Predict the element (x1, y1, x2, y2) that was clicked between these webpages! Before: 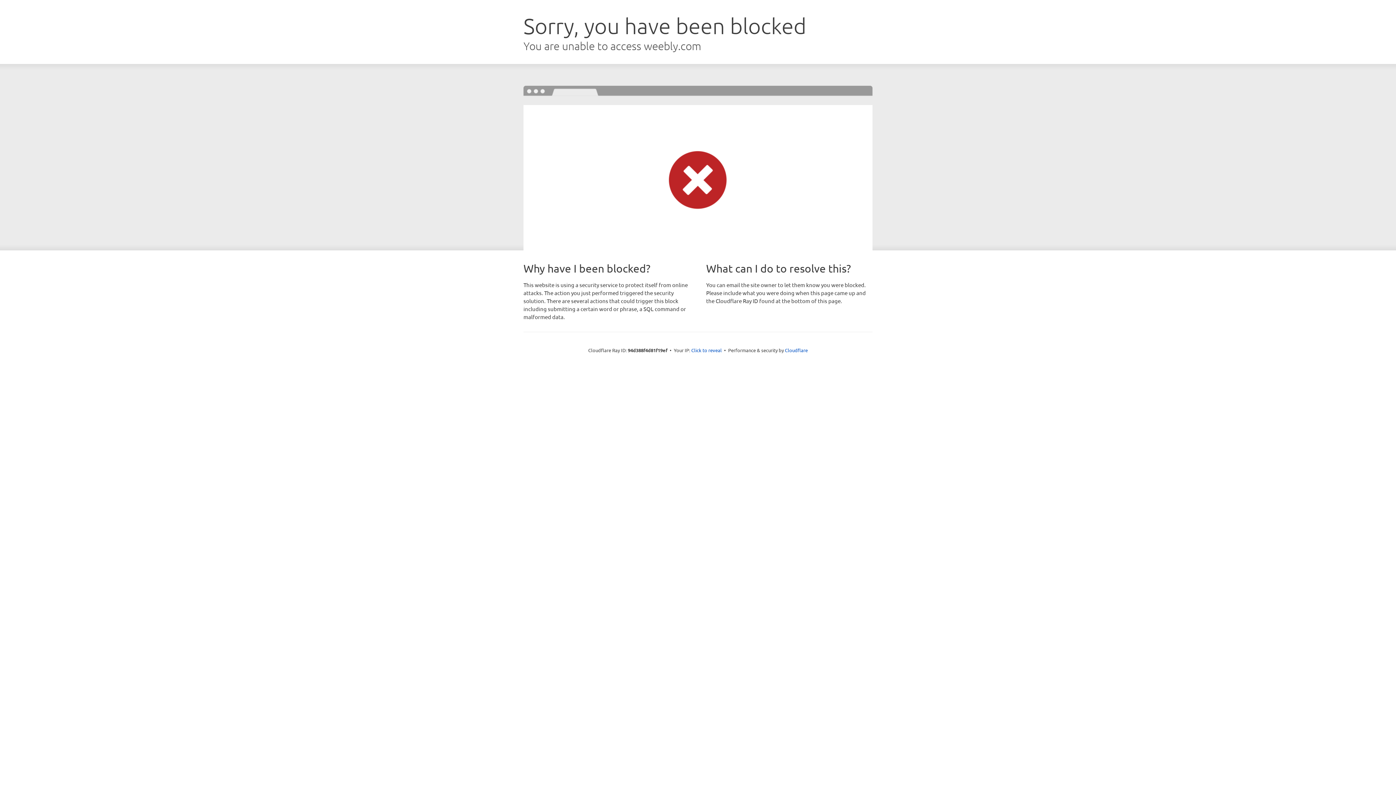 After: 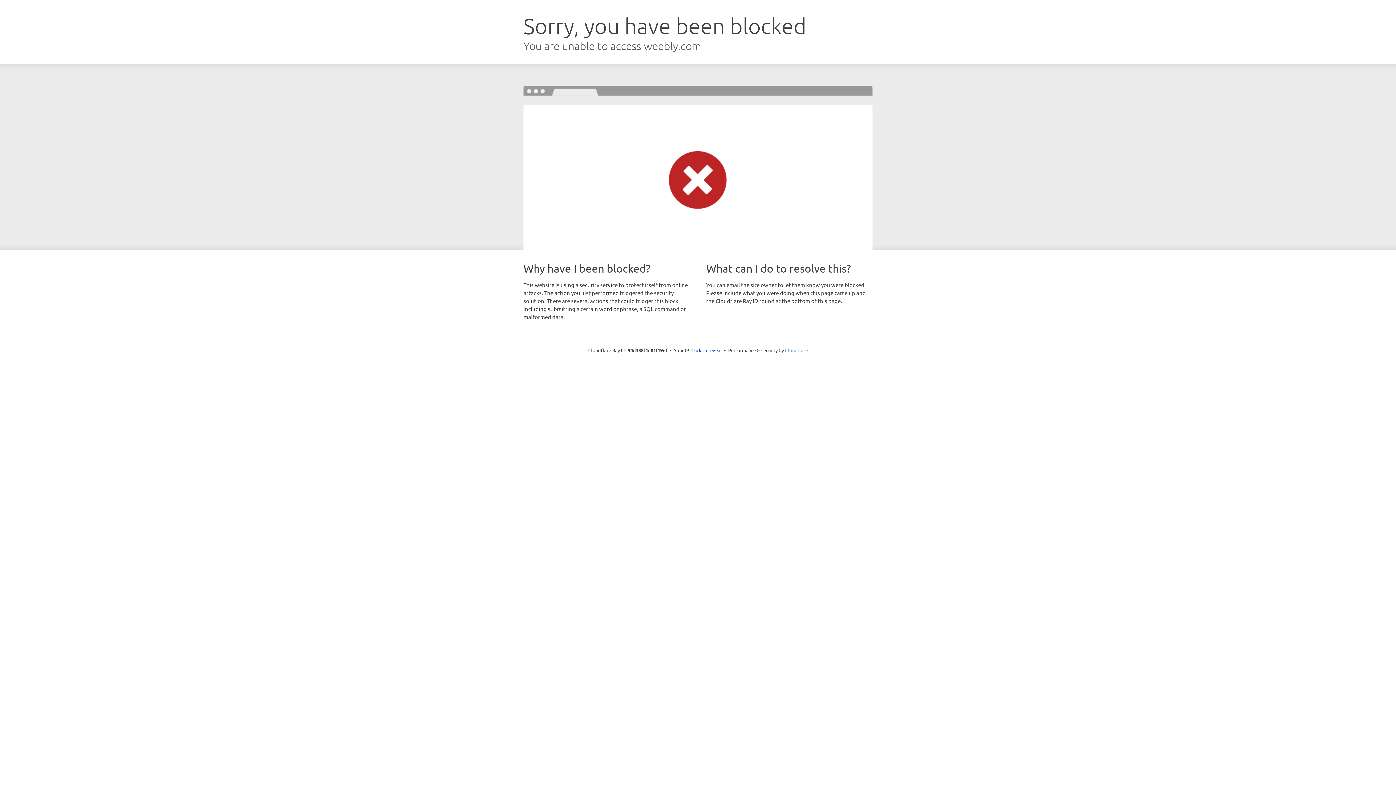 Action: label: Cloudflare bbox: (785, 347, 808, 353)